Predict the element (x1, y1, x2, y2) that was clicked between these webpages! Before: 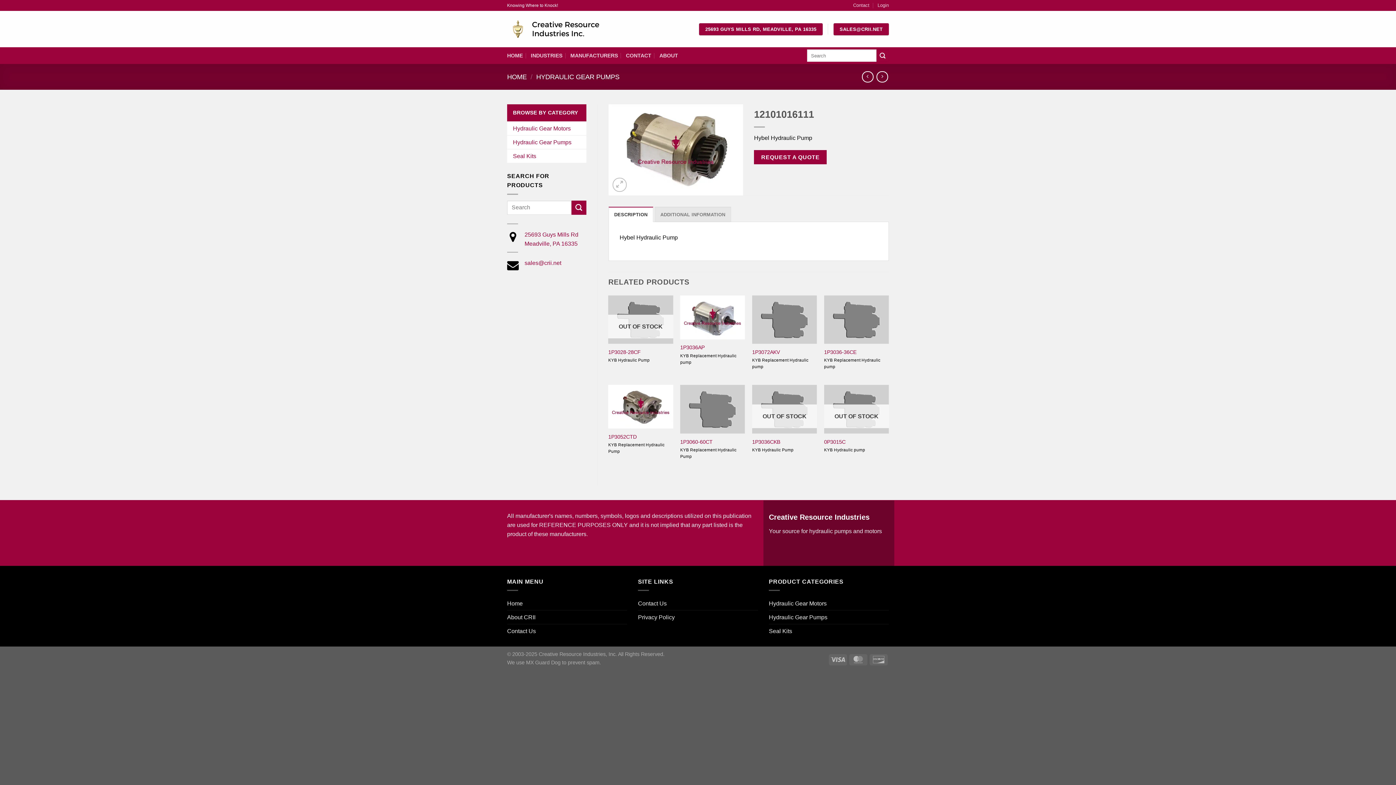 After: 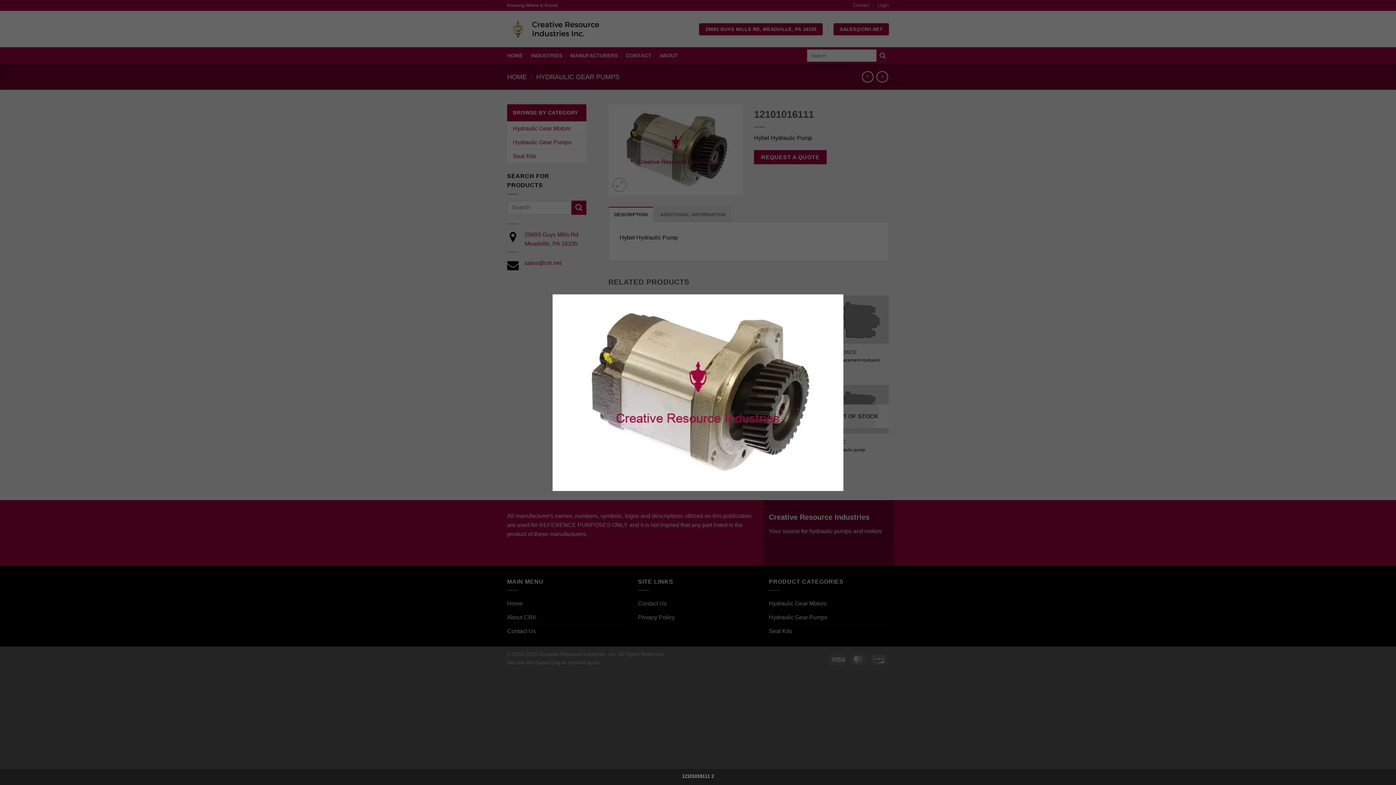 Action: bbox: (608, 146, 743, 152)